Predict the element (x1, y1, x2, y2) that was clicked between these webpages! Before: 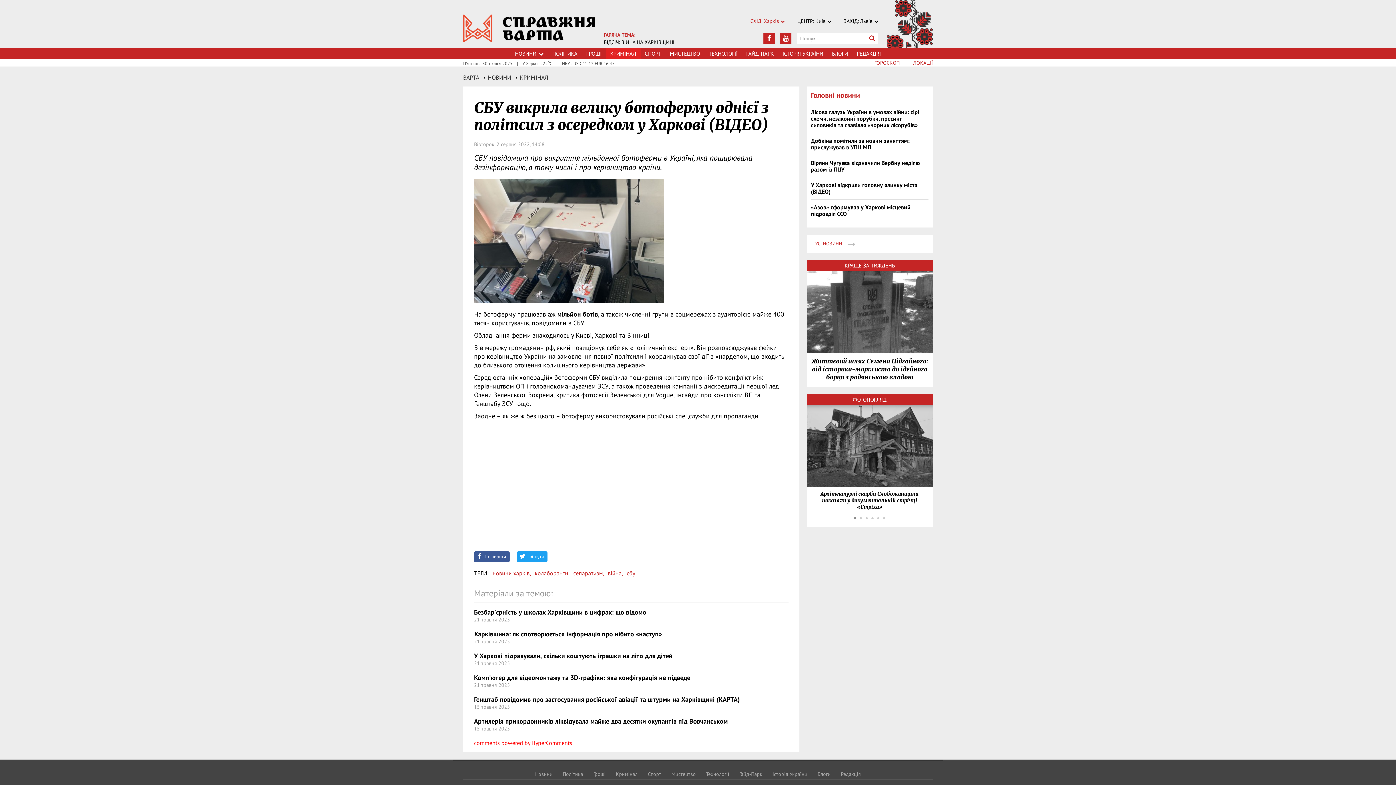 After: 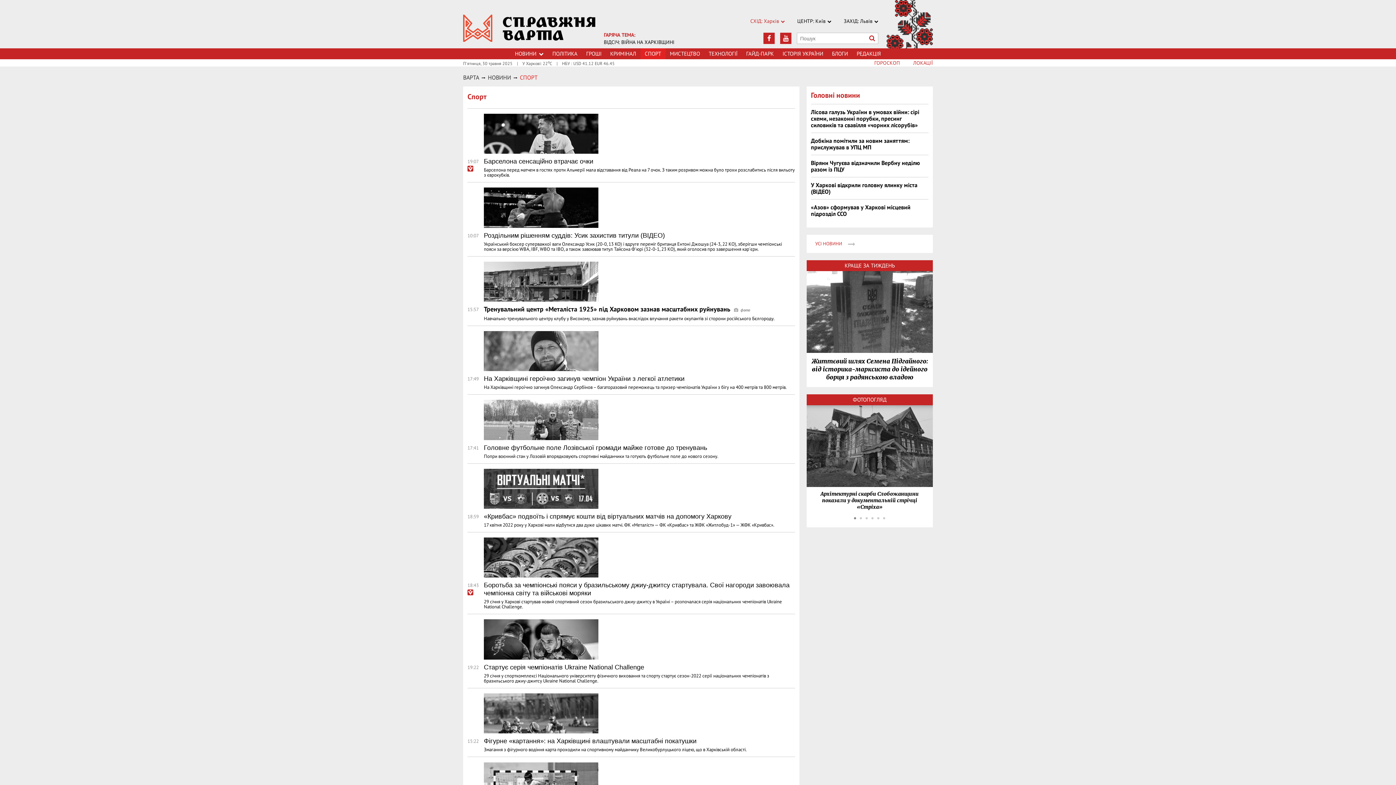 Action: bbox: (644, 48, 661, 59) label: СПОРТ